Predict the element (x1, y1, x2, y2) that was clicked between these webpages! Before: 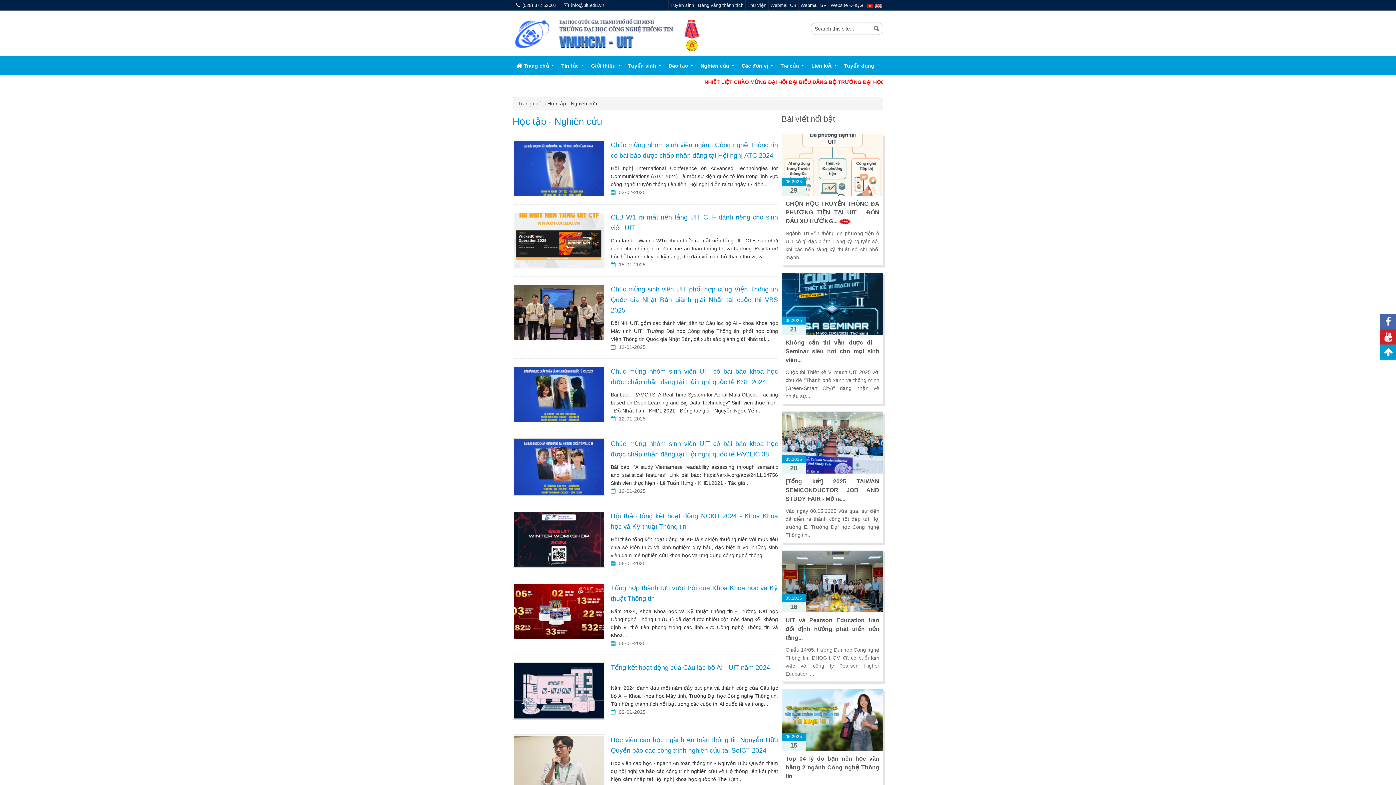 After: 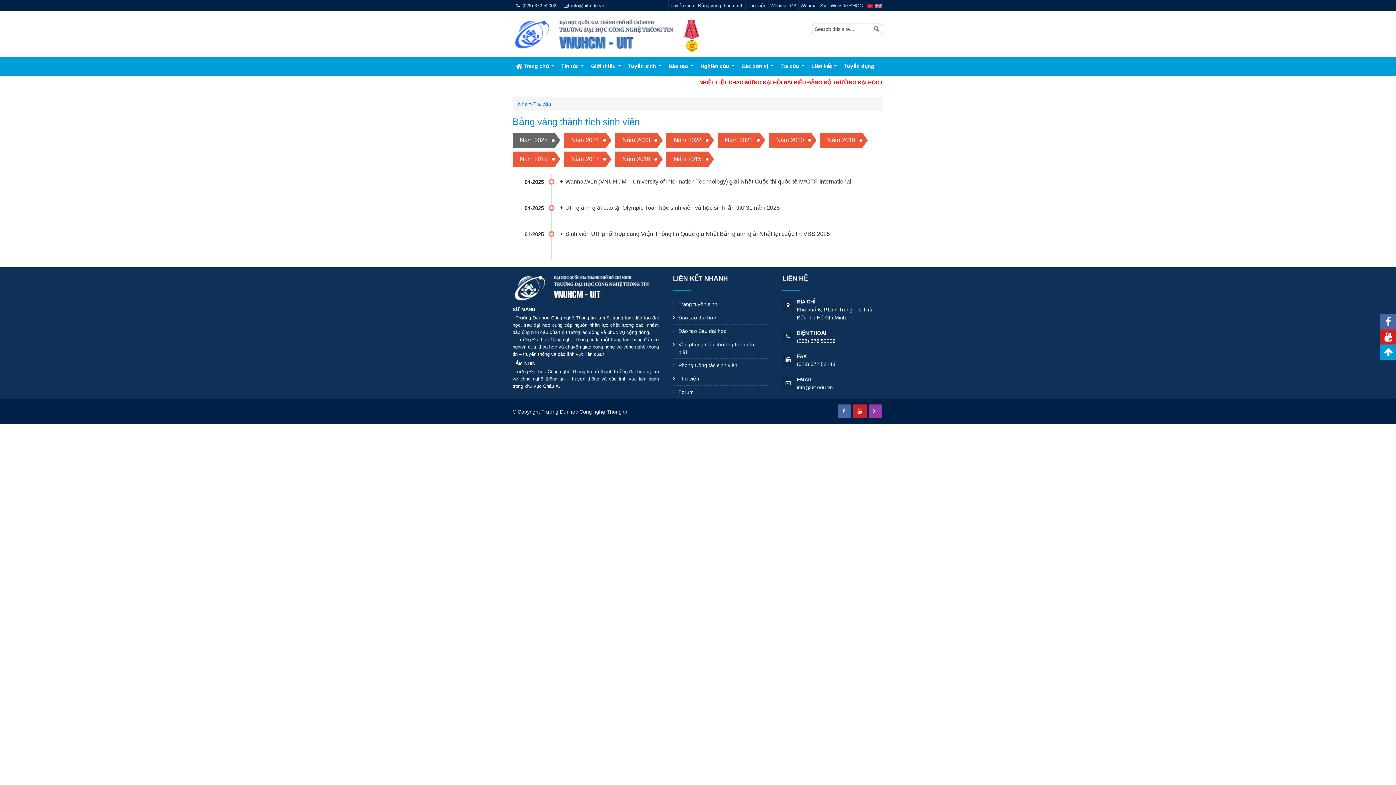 Action: label: Bảng vàng thành tích bbox: (698, 1, 743, 9)